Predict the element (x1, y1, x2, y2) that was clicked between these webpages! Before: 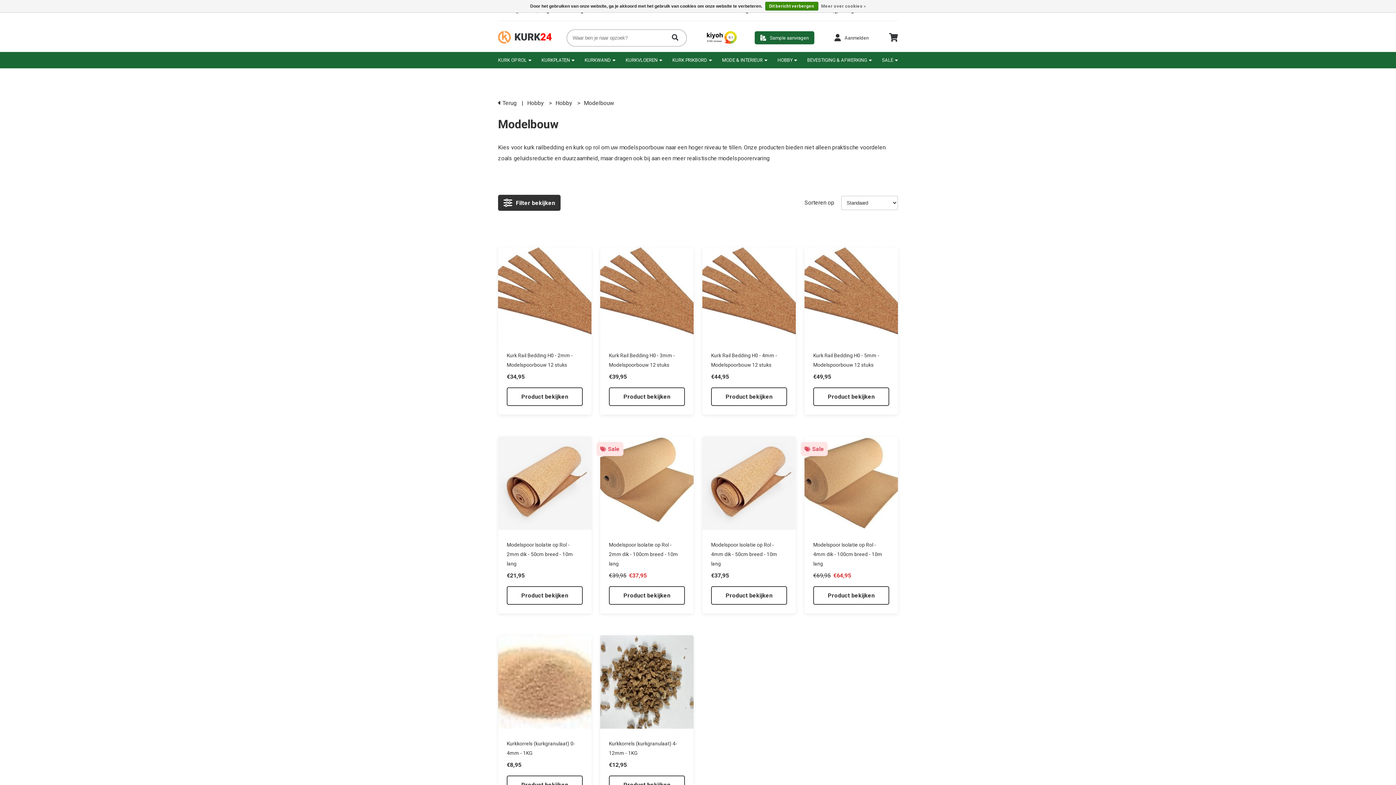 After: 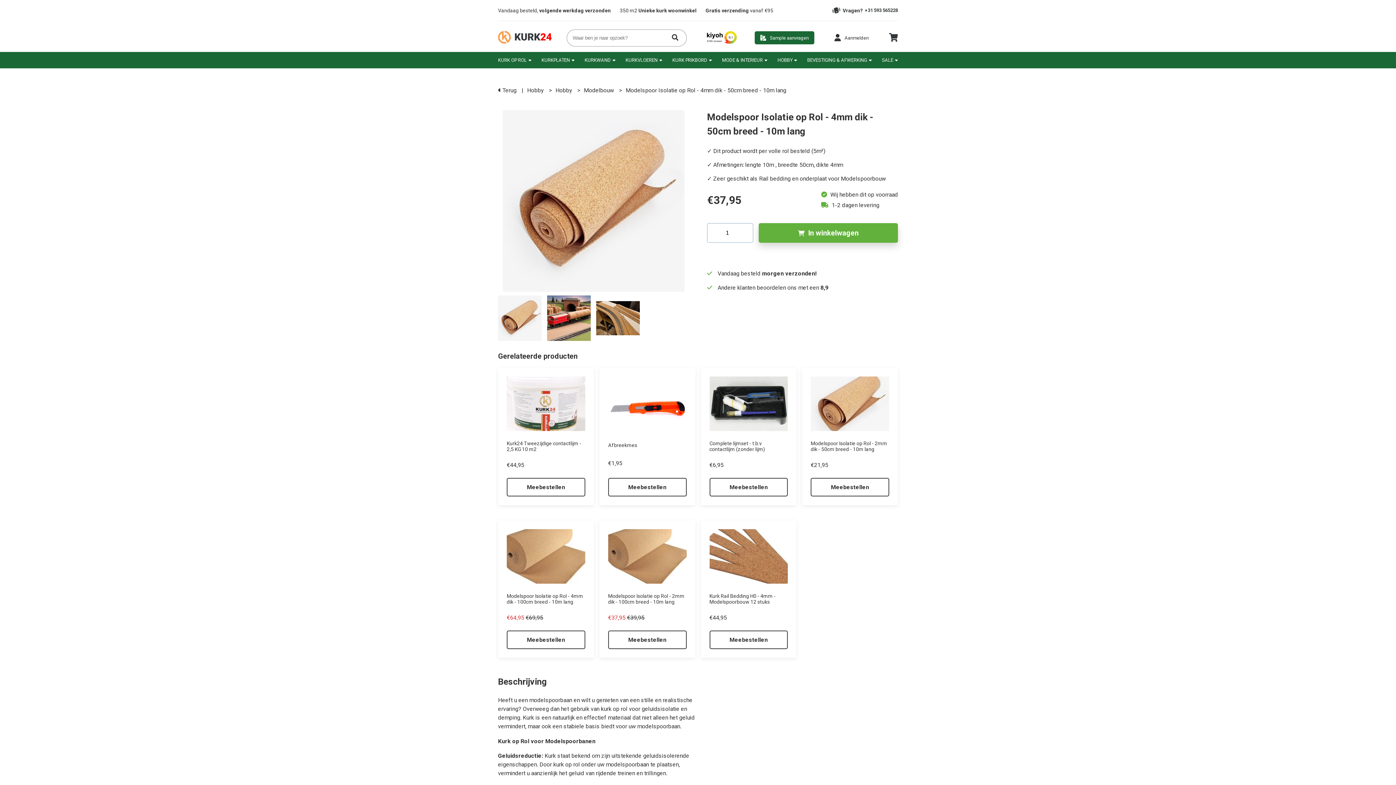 Action: label: Product bekijken bbox: (711, 586, 787, 605)